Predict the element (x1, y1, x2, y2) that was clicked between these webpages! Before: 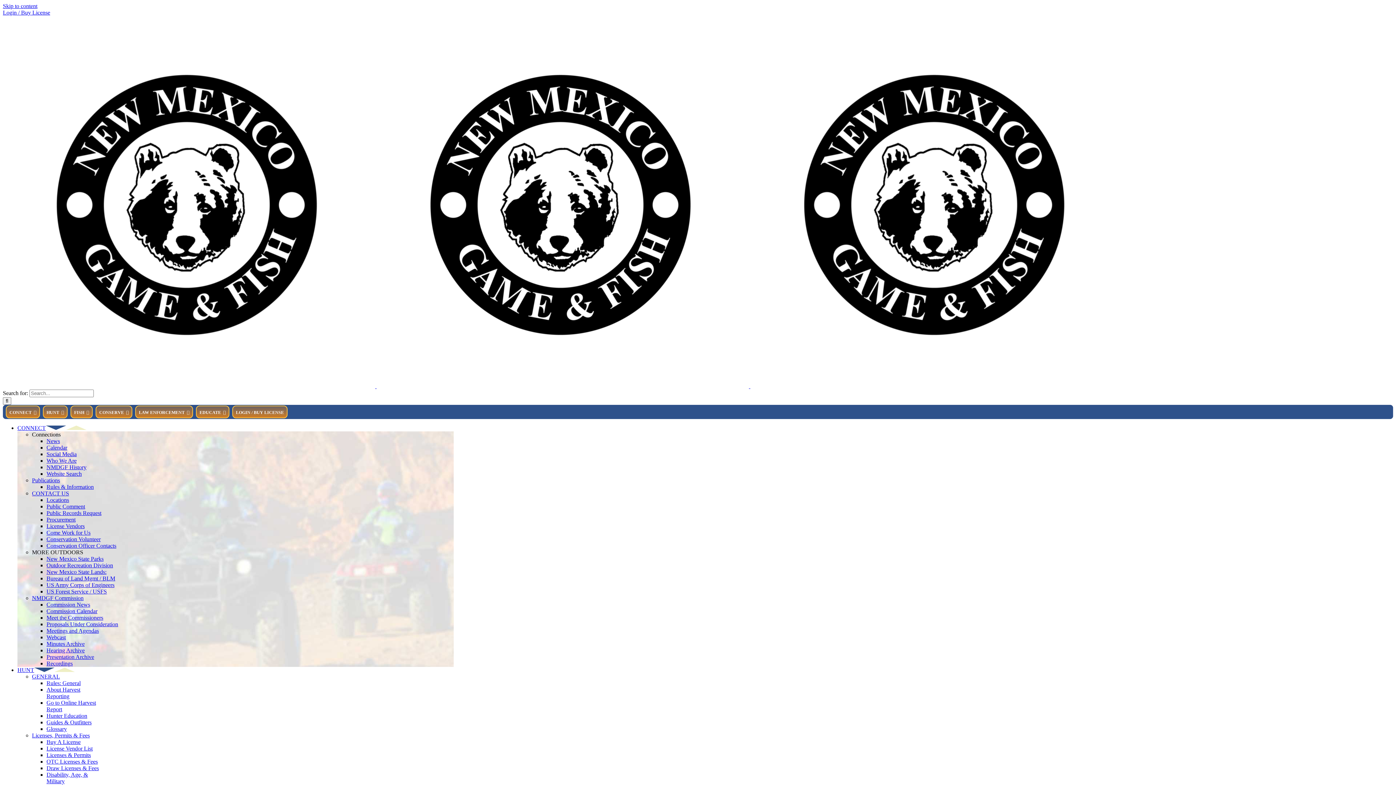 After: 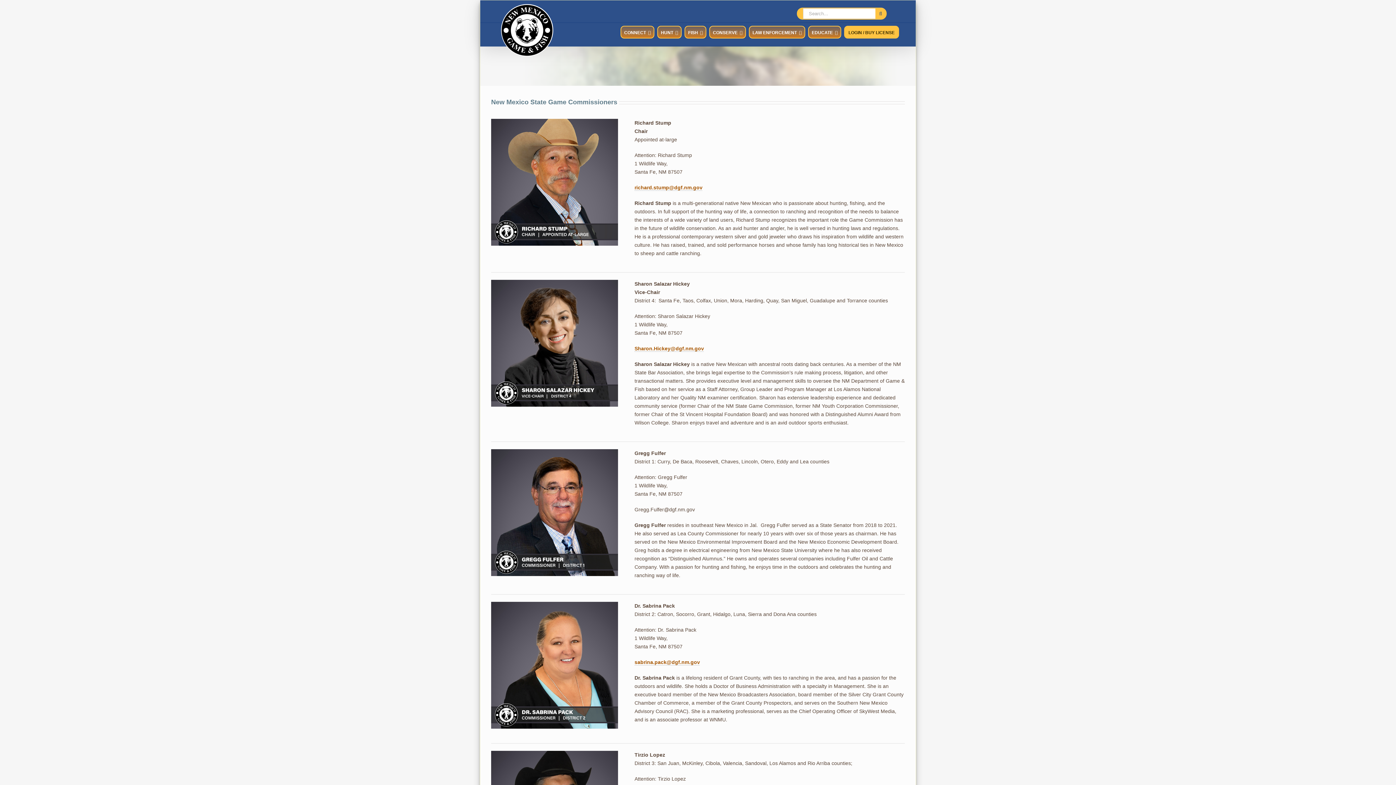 Action: label: Meet the Commissioners bbox: (46, 614, 103, 621)